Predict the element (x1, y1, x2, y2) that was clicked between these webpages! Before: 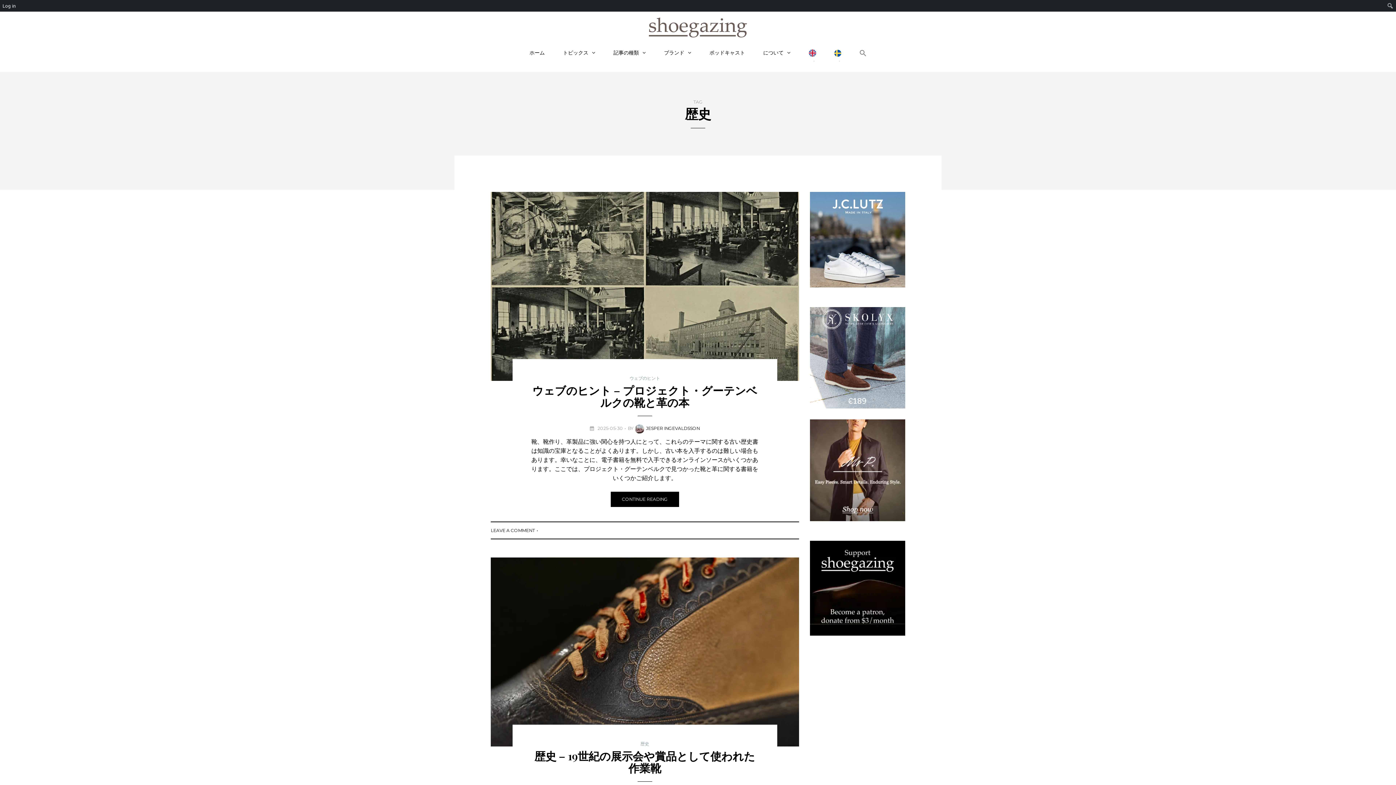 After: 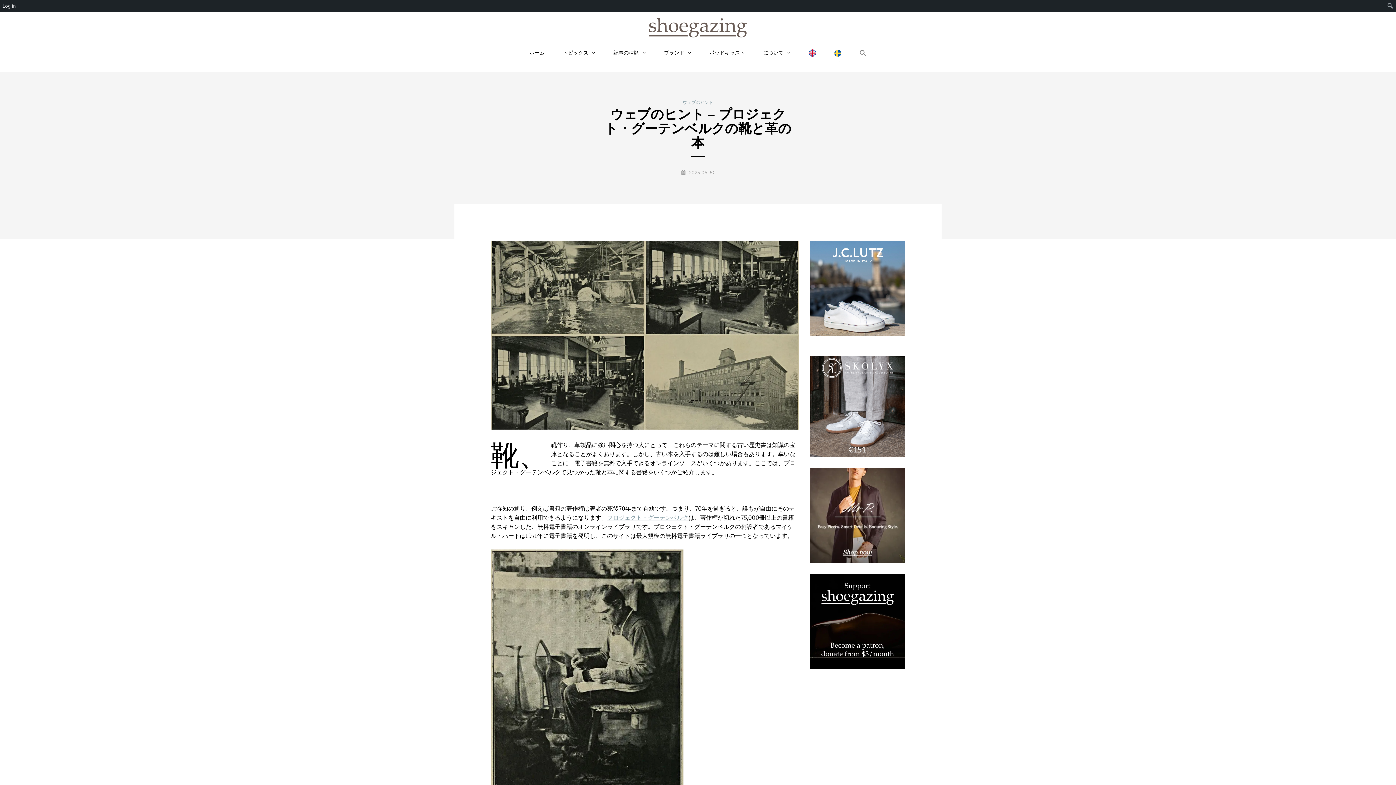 Action: bbox: (532, 383, 757, 409) label: ウェブのヒント – プロジェクト・グーテンベルクの靴と革の本